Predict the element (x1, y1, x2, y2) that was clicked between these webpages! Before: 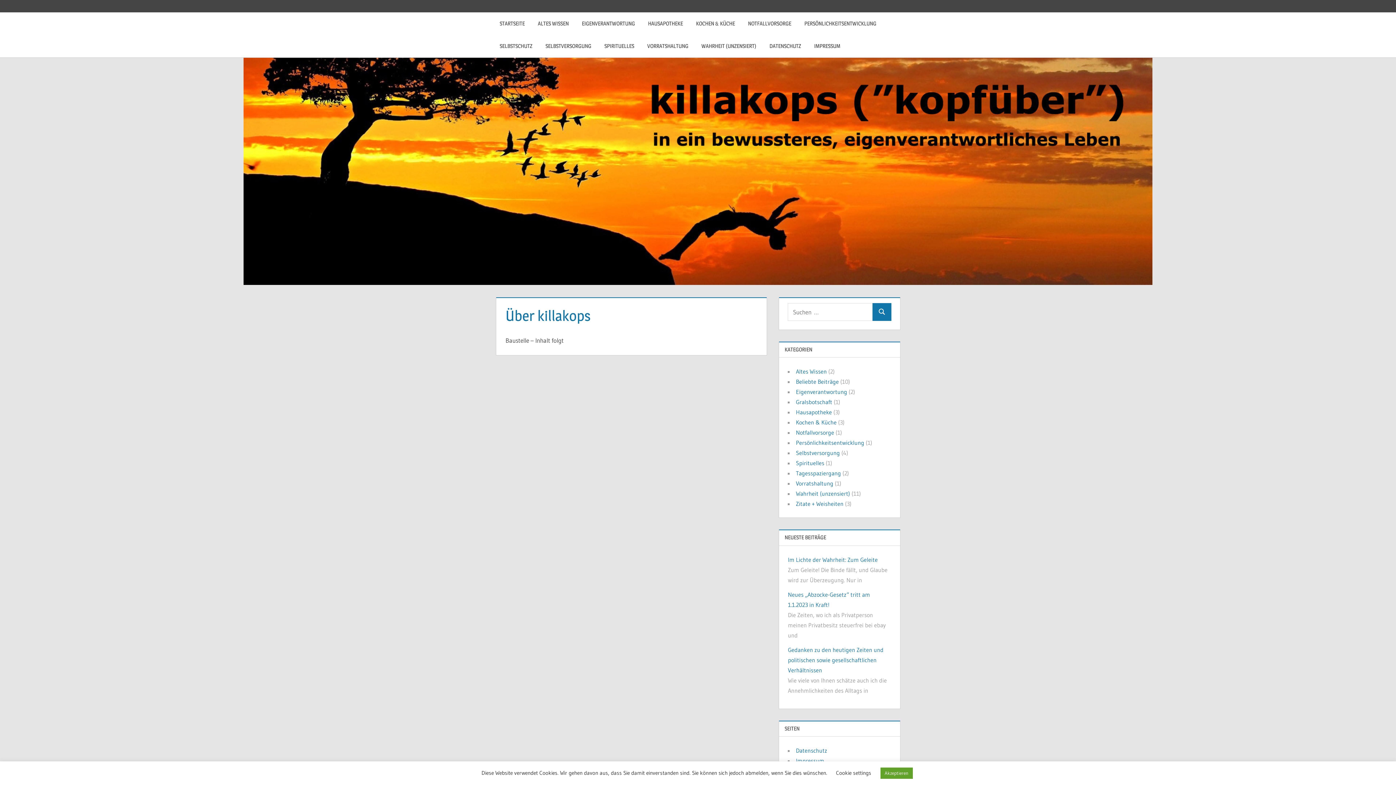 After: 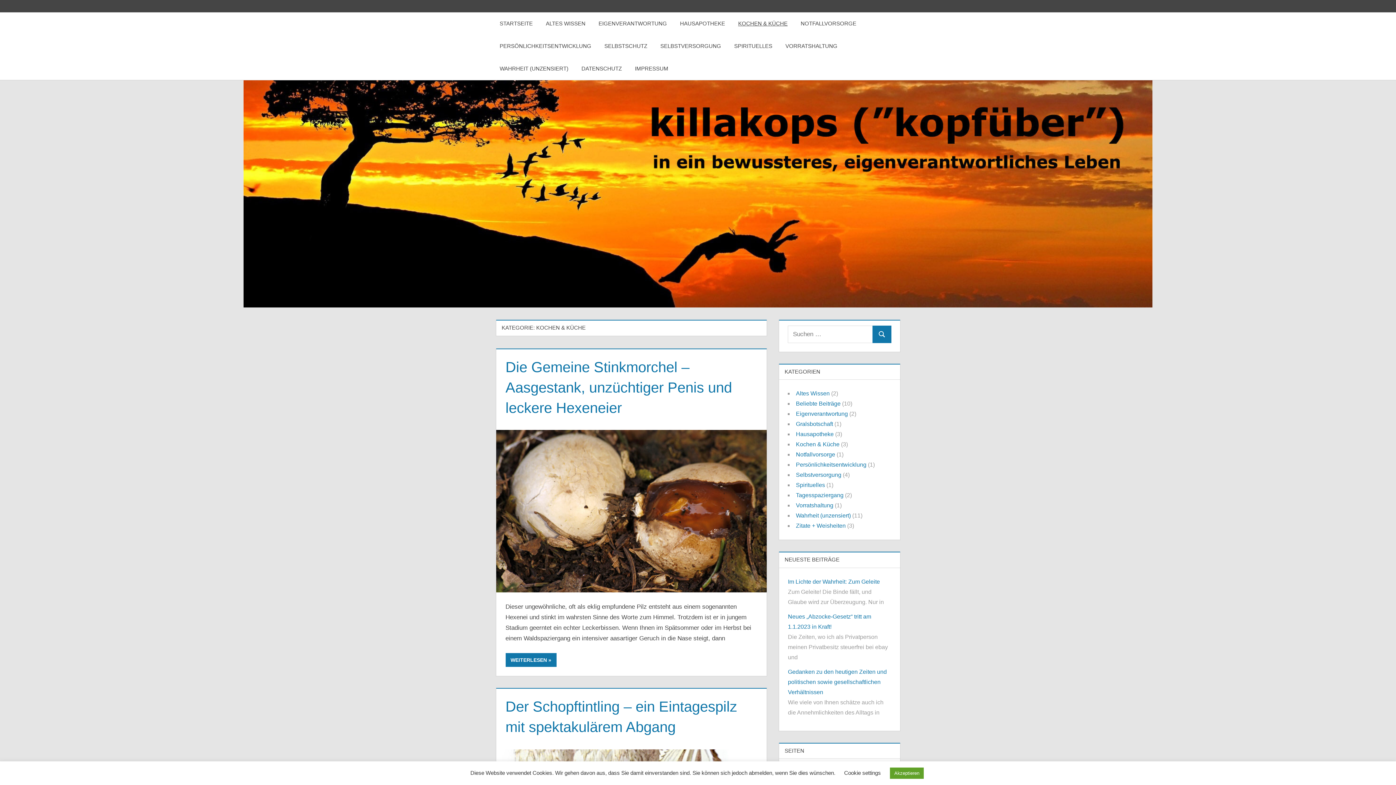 Action: label: KOCHEN & KÜCHE bbox: (689, 12, 741, 34)